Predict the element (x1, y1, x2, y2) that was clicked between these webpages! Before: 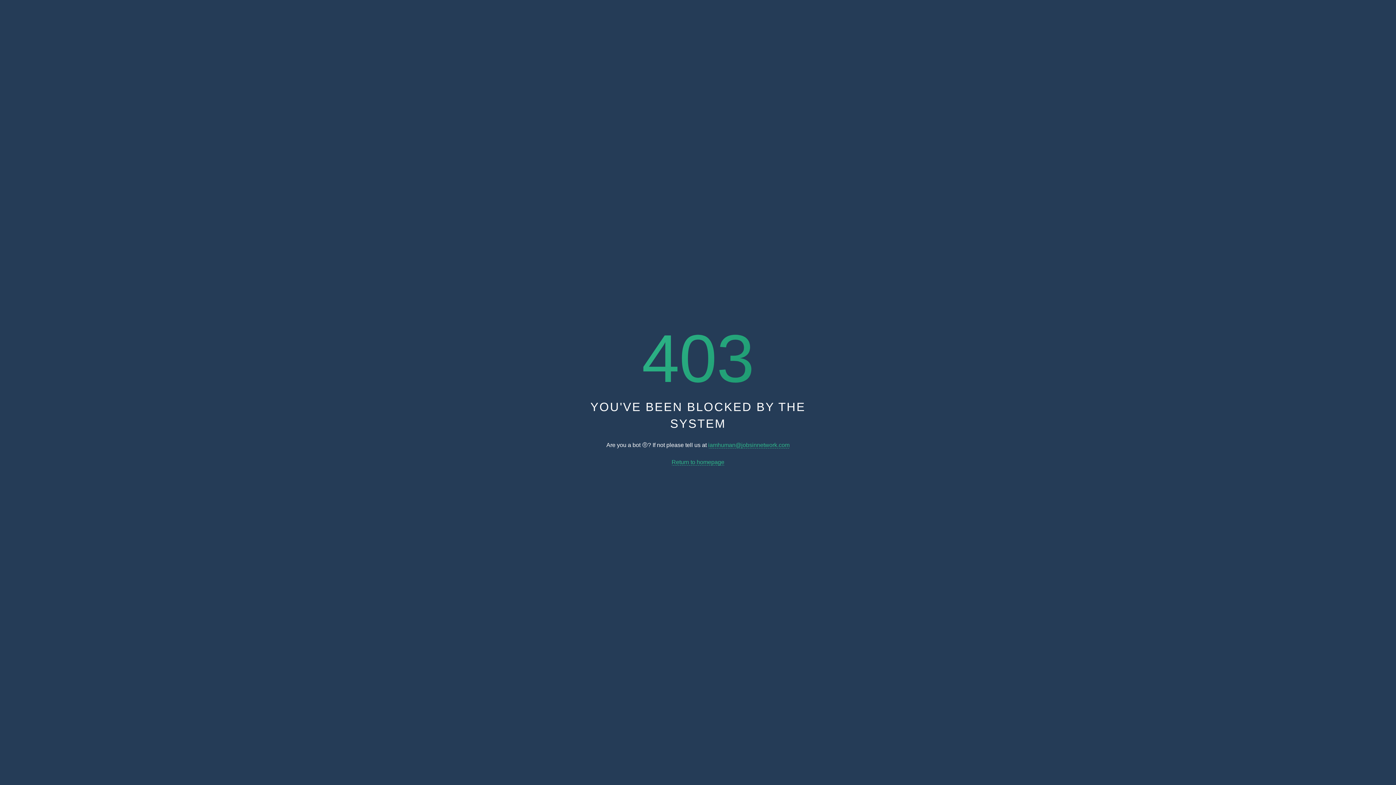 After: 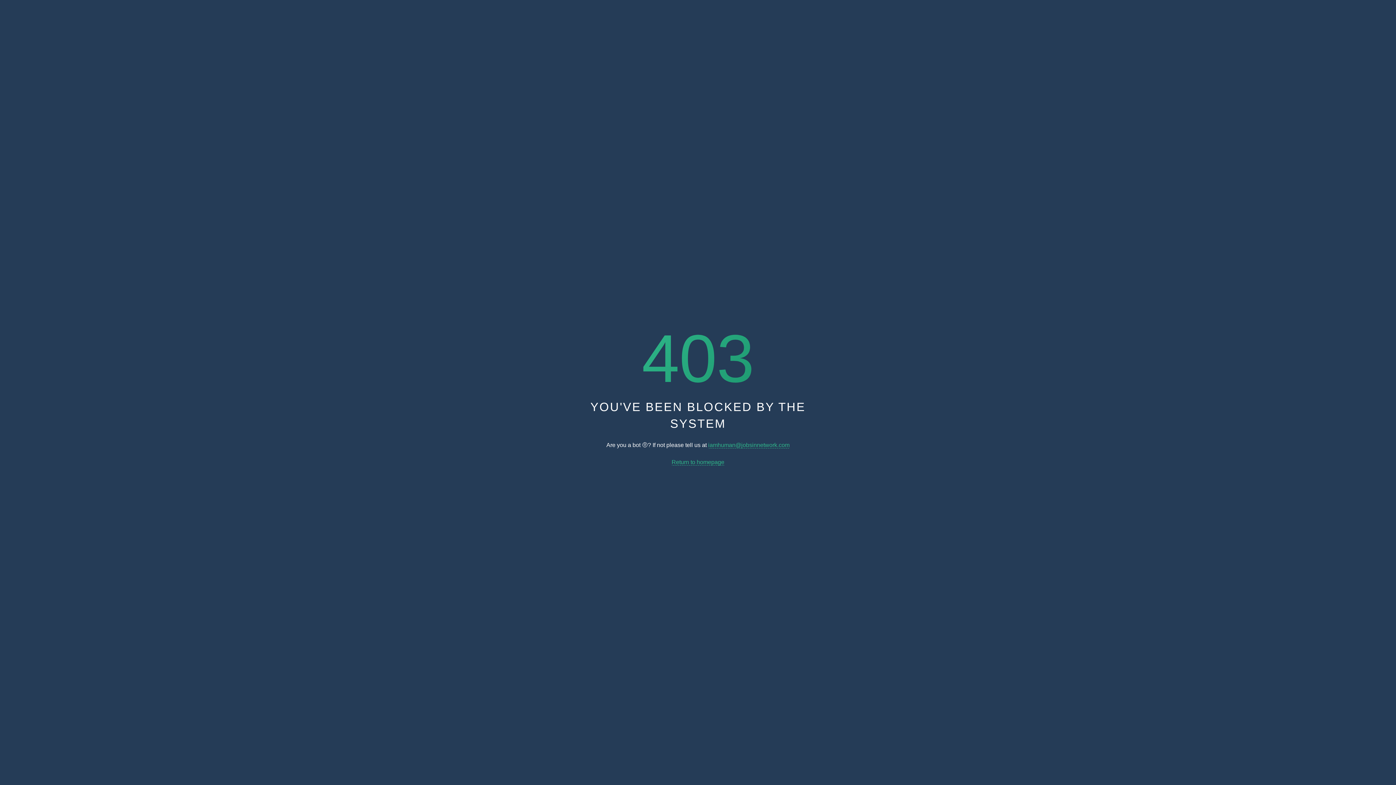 Action: label: iamhuman@jobsinnetwork.com bbox: (708, 442, 789, 448)